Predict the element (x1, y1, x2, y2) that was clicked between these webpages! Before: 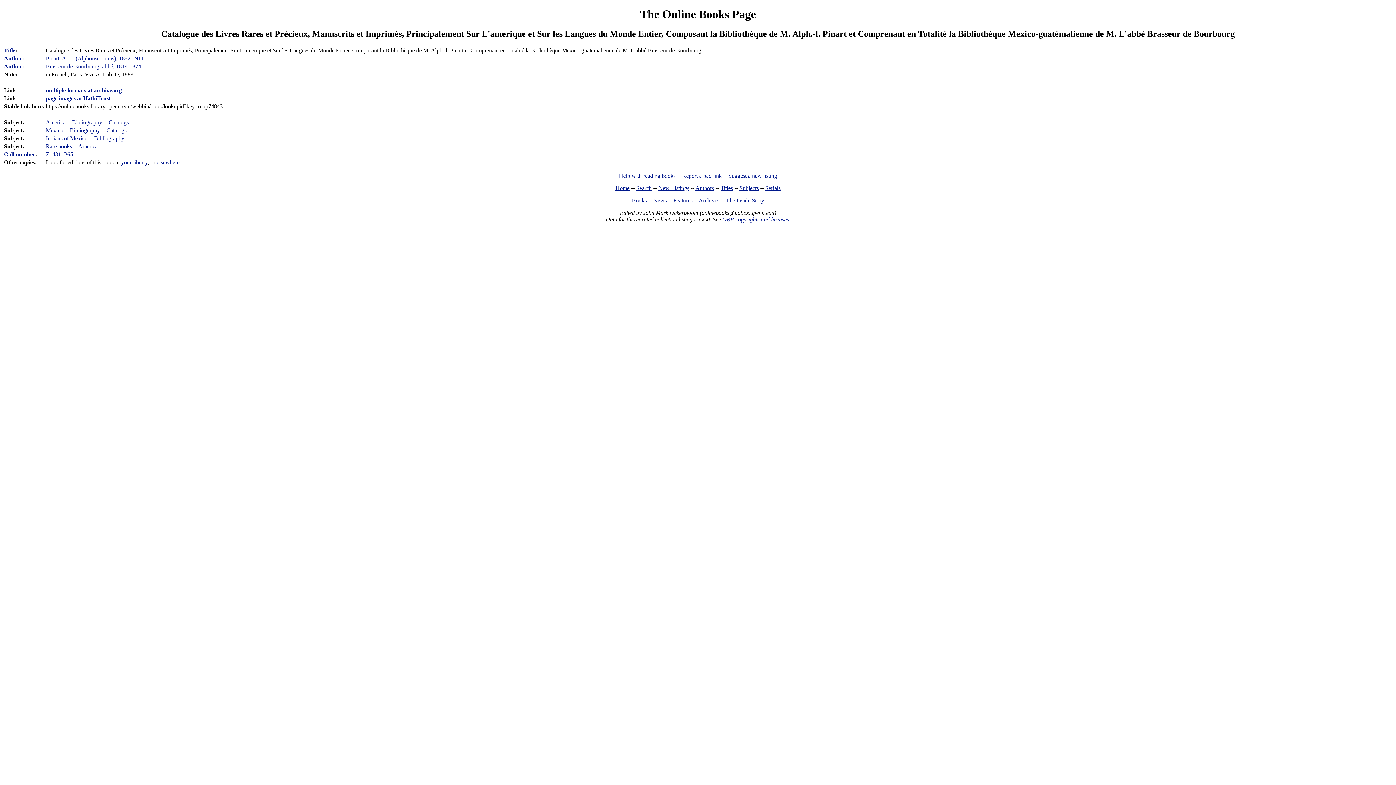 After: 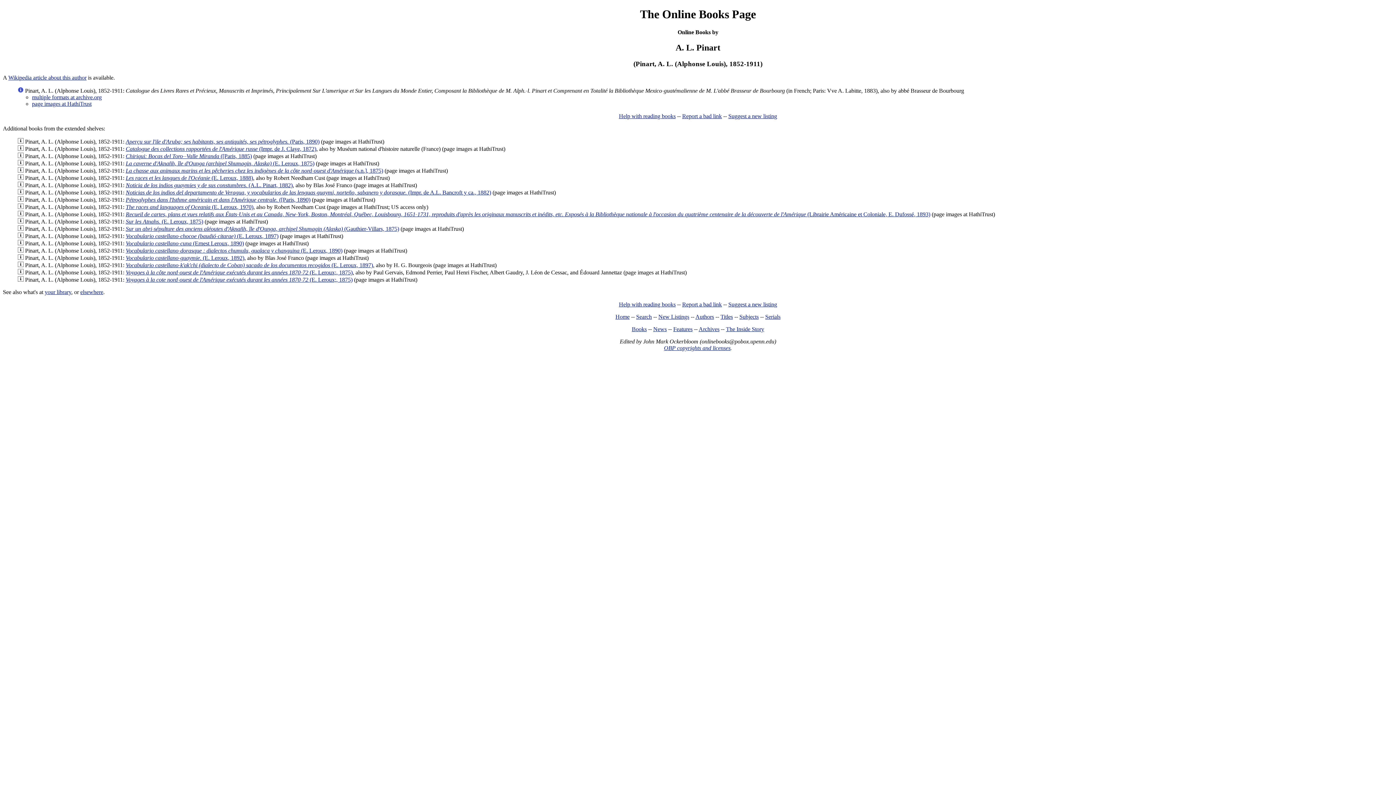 Action: label: Pinart, A. L. (Alphonse Louis), 1852-1911 bbox: (45, 55, 143, 61)